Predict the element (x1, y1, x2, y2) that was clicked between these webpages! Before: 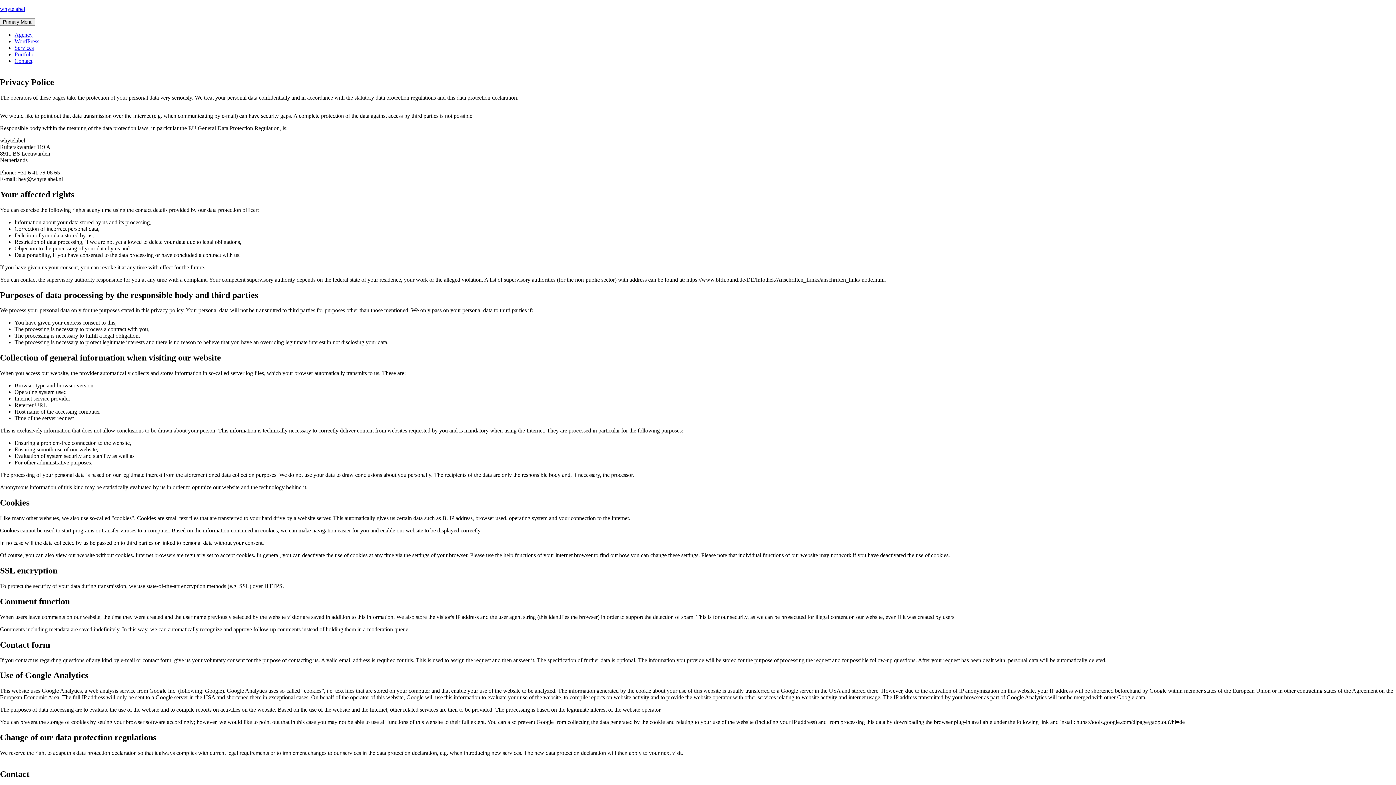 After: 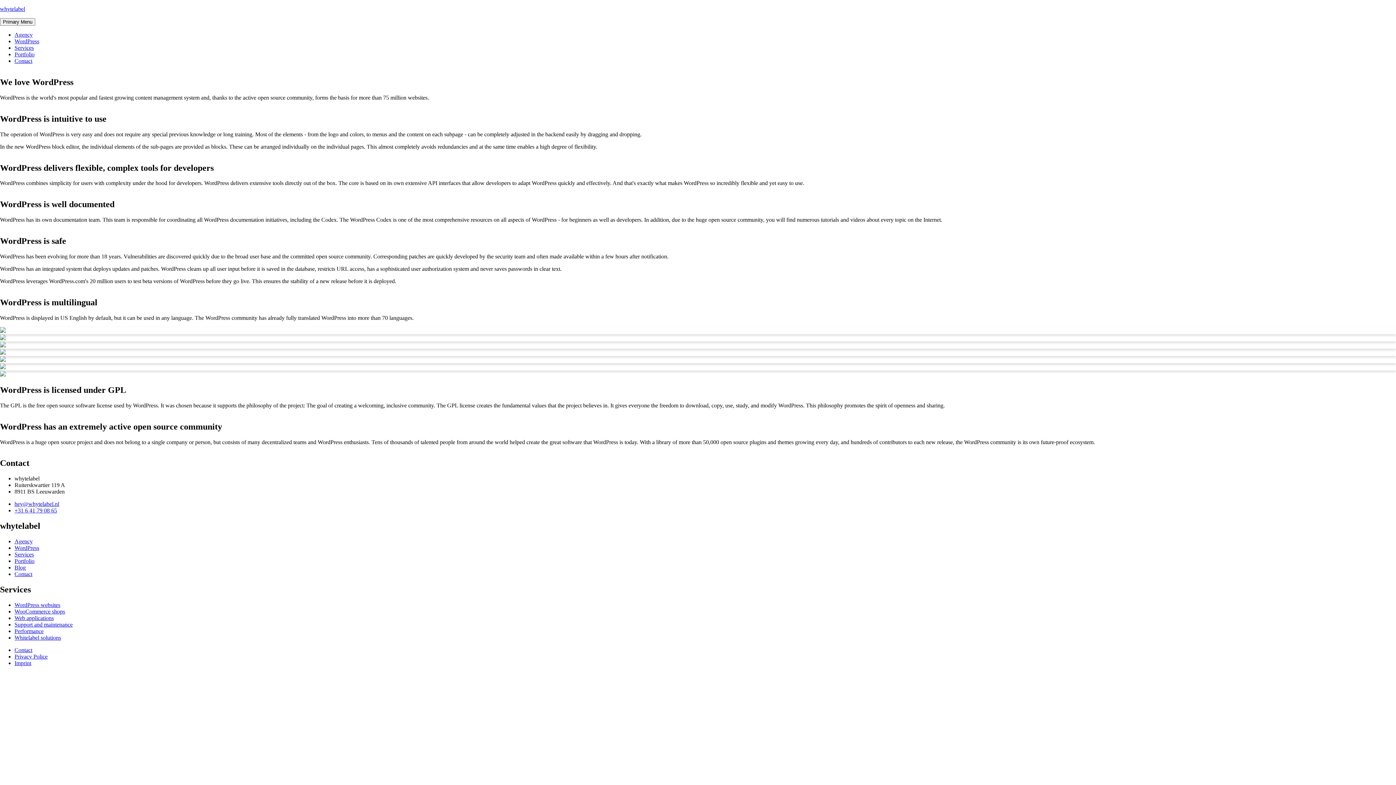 Action: label: WordPress bbox: (14, 38, 39, 44)